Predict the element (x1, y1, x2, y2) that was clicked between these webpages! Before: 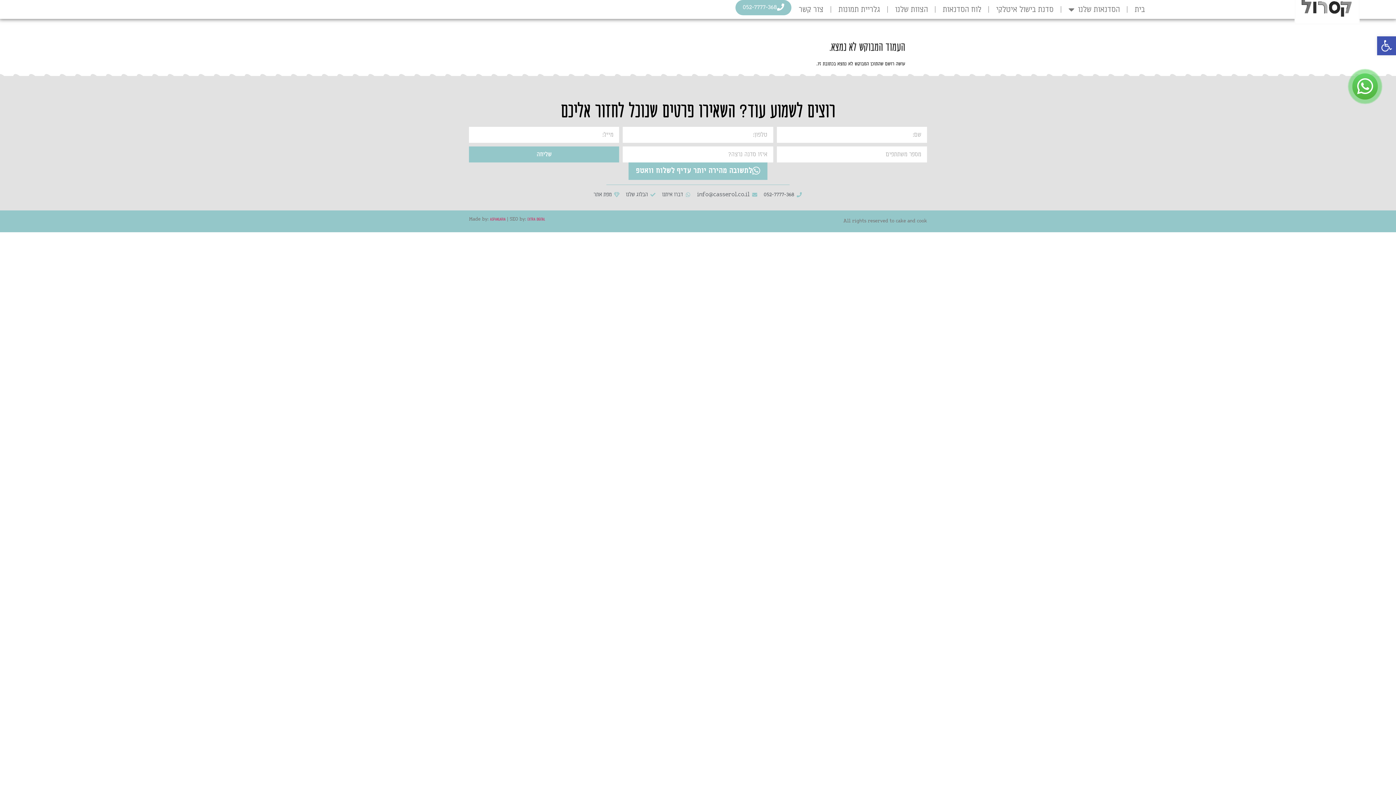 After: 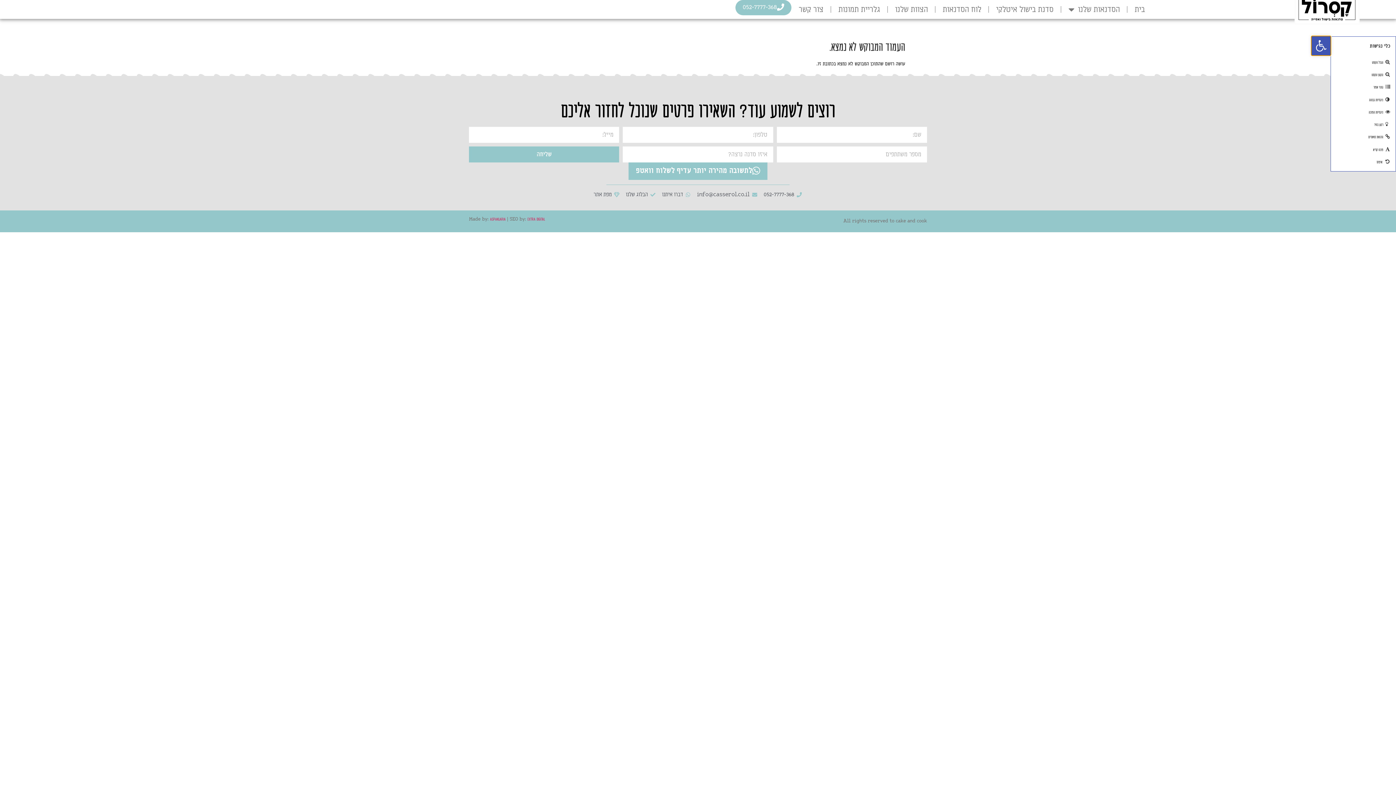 Action: label: פתח סרגל נגישות bbox: (1377, 36, 1396, 55)